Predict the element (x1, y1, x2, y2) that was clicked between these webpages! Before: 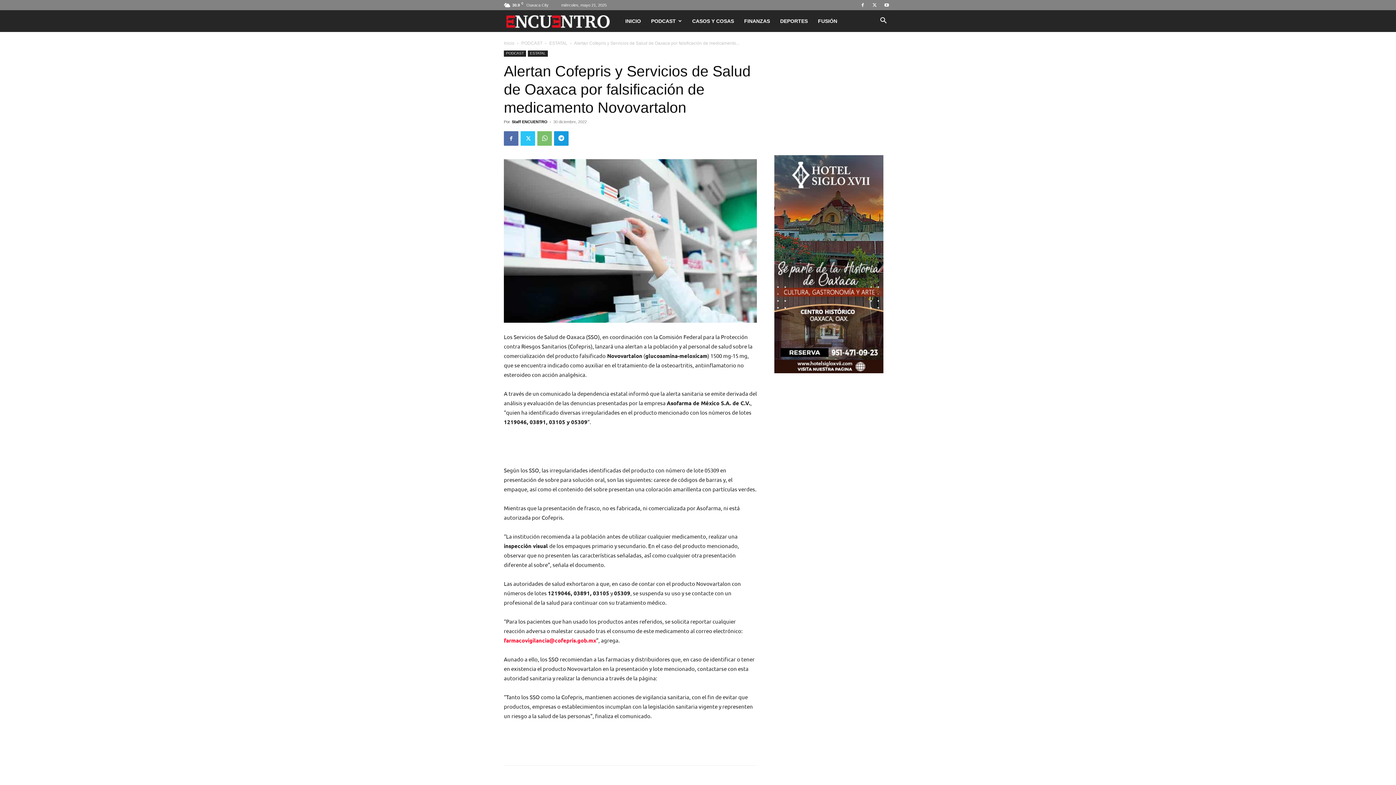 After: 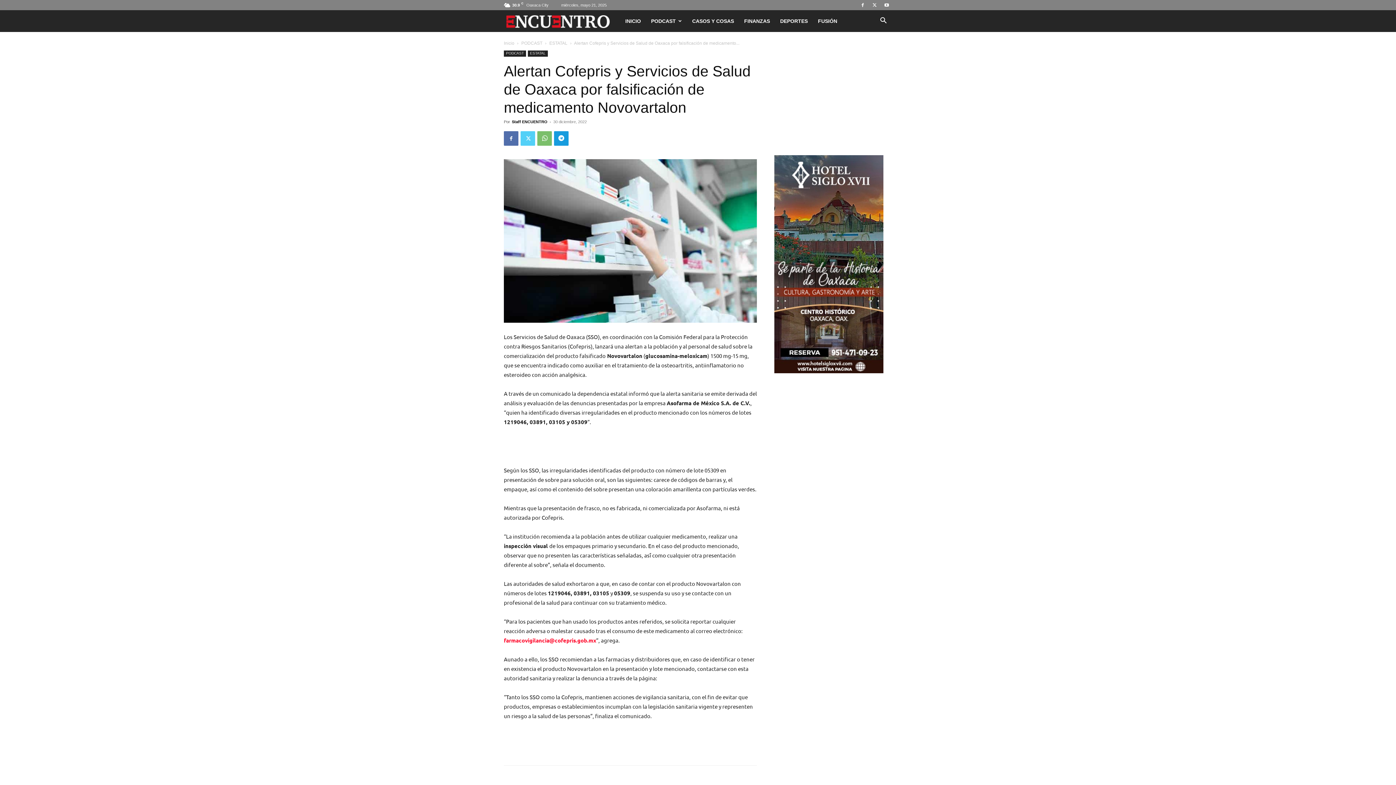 Action: bbox: (520, 131, 535, 145)